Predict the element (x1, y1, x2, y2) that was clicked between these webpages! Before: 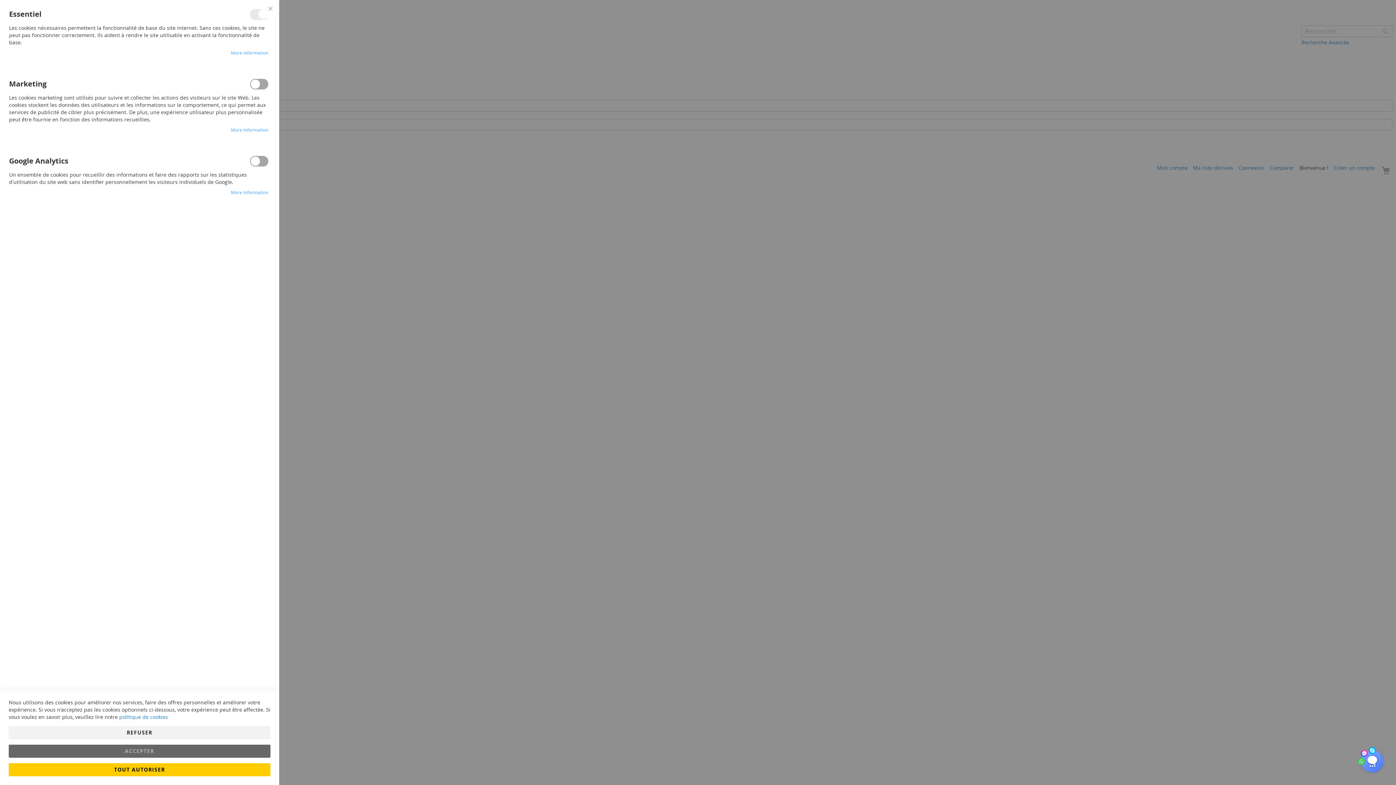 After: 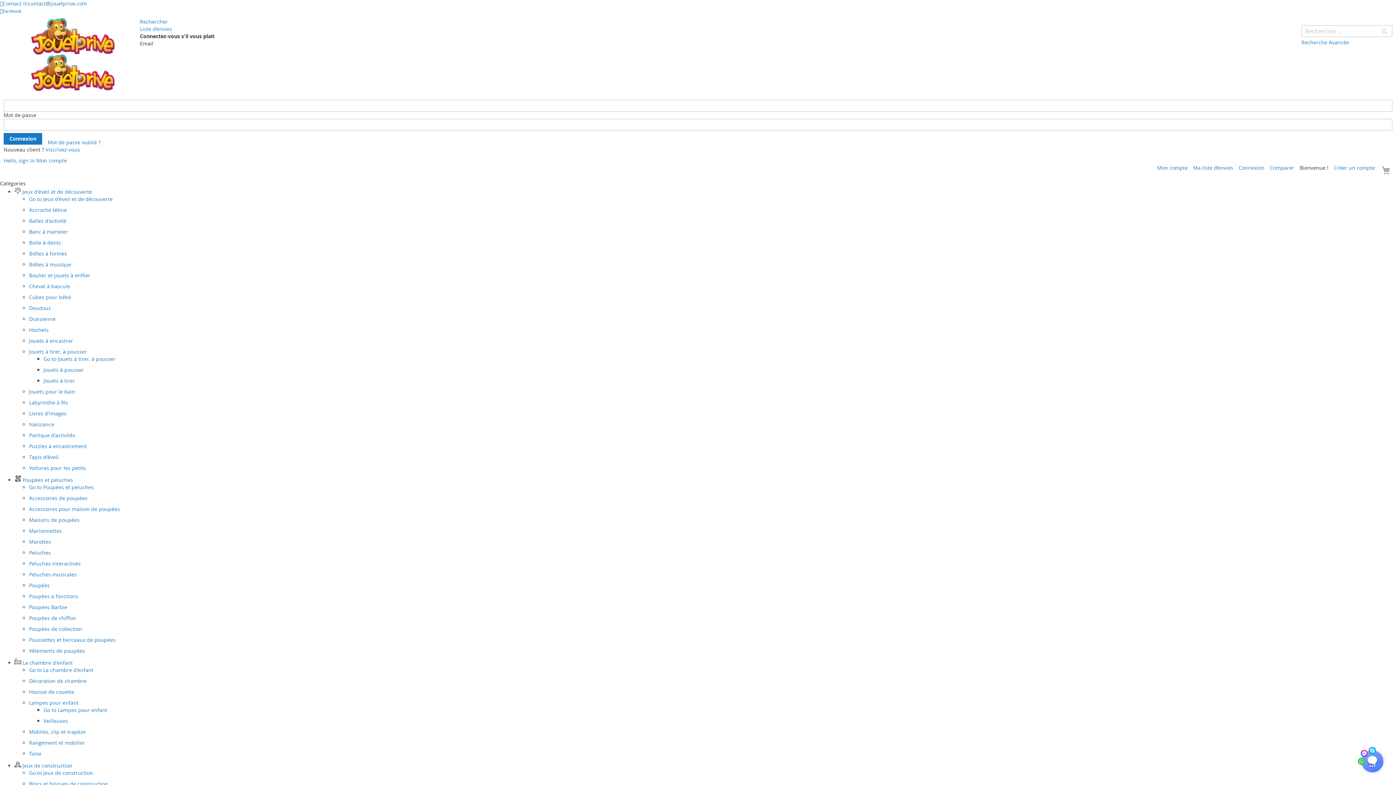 Action: label: Fermer bbox: (261, 0, 279, 17)